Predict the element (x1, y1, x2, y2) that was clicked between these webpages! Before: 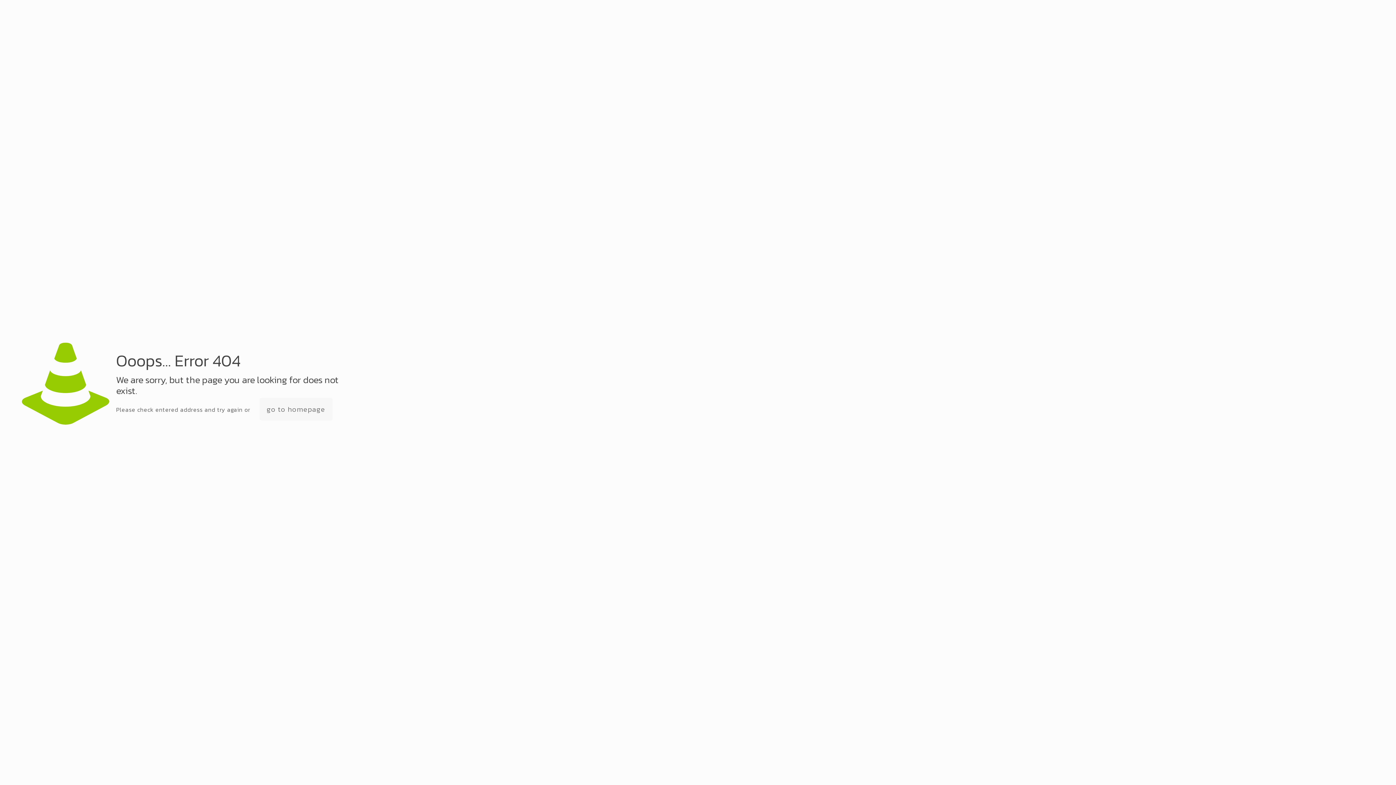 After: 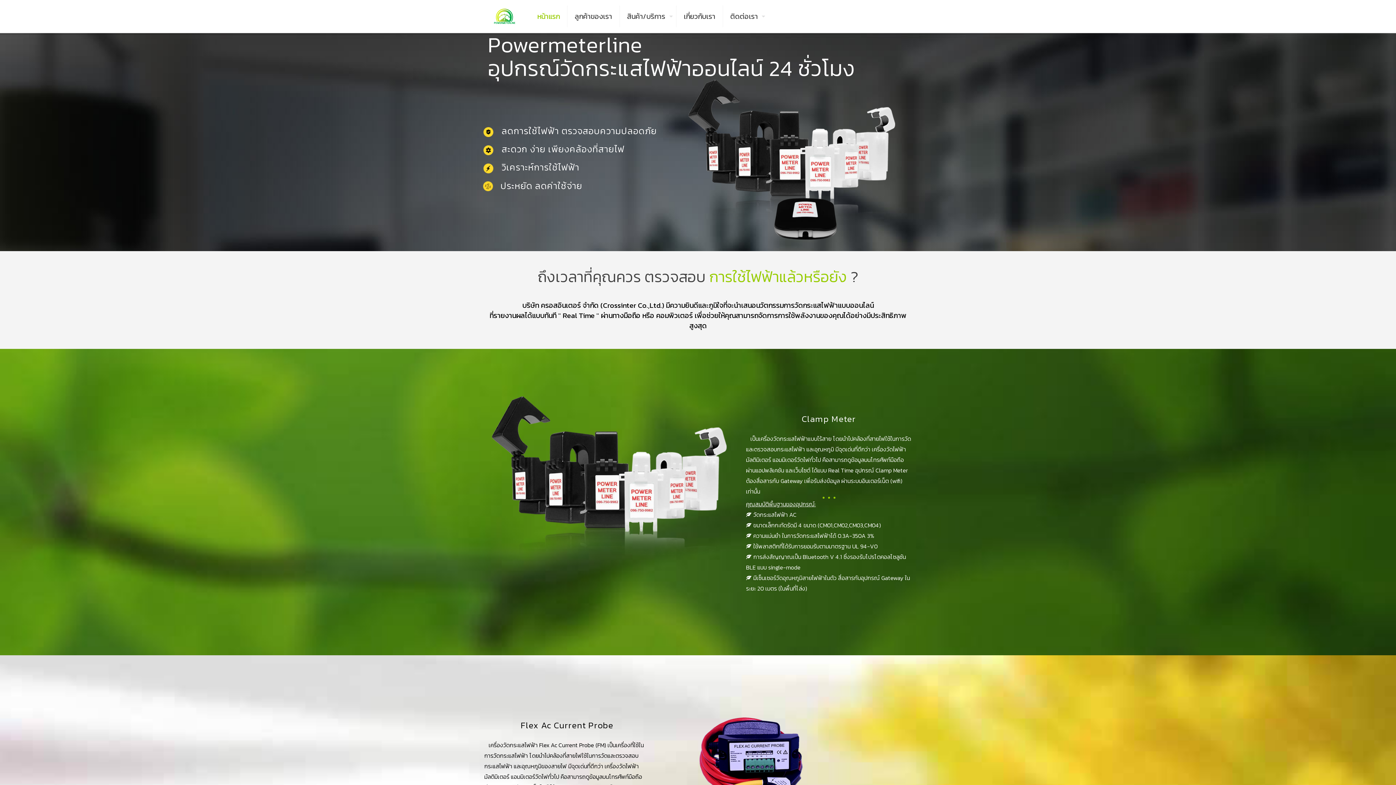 Action: bbox: (259, 398, 332, 420) label: go to homepage